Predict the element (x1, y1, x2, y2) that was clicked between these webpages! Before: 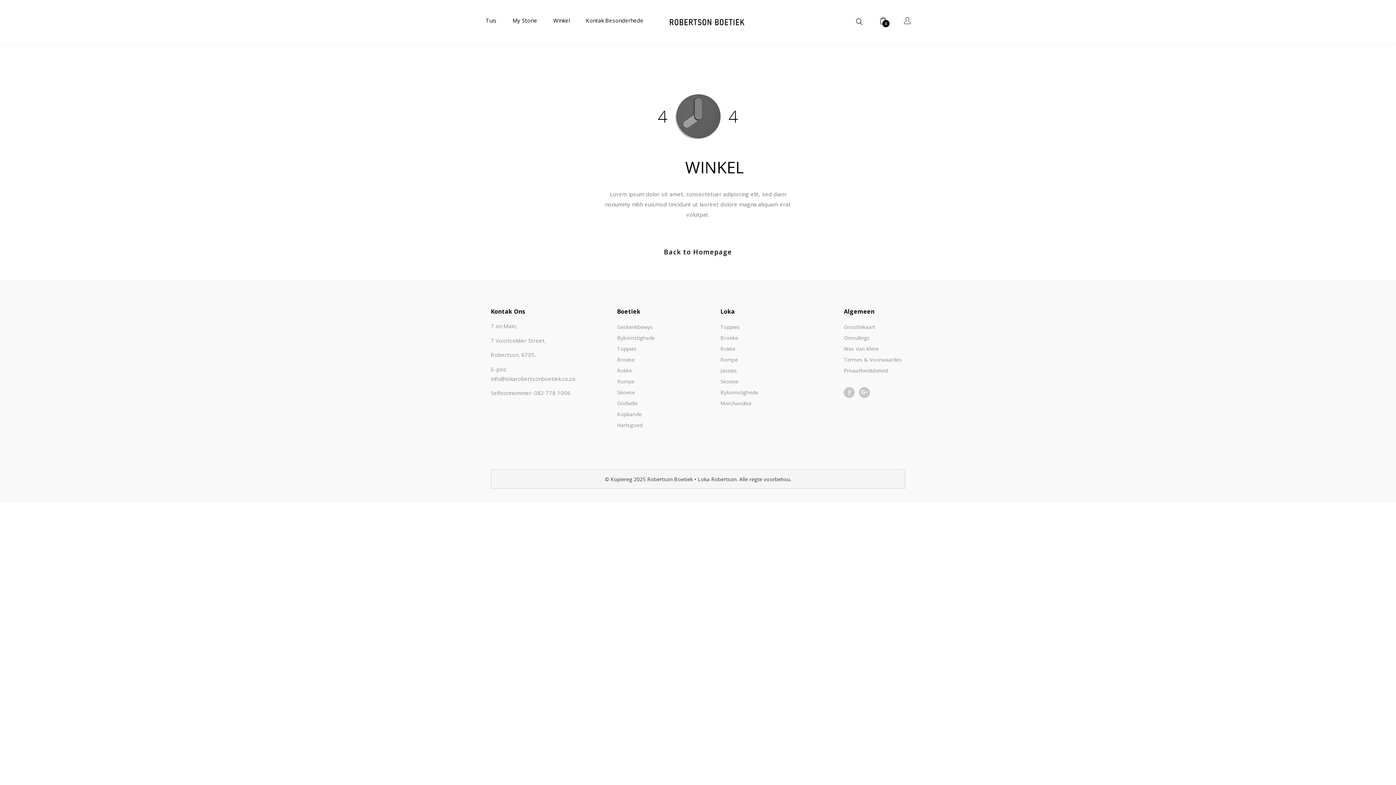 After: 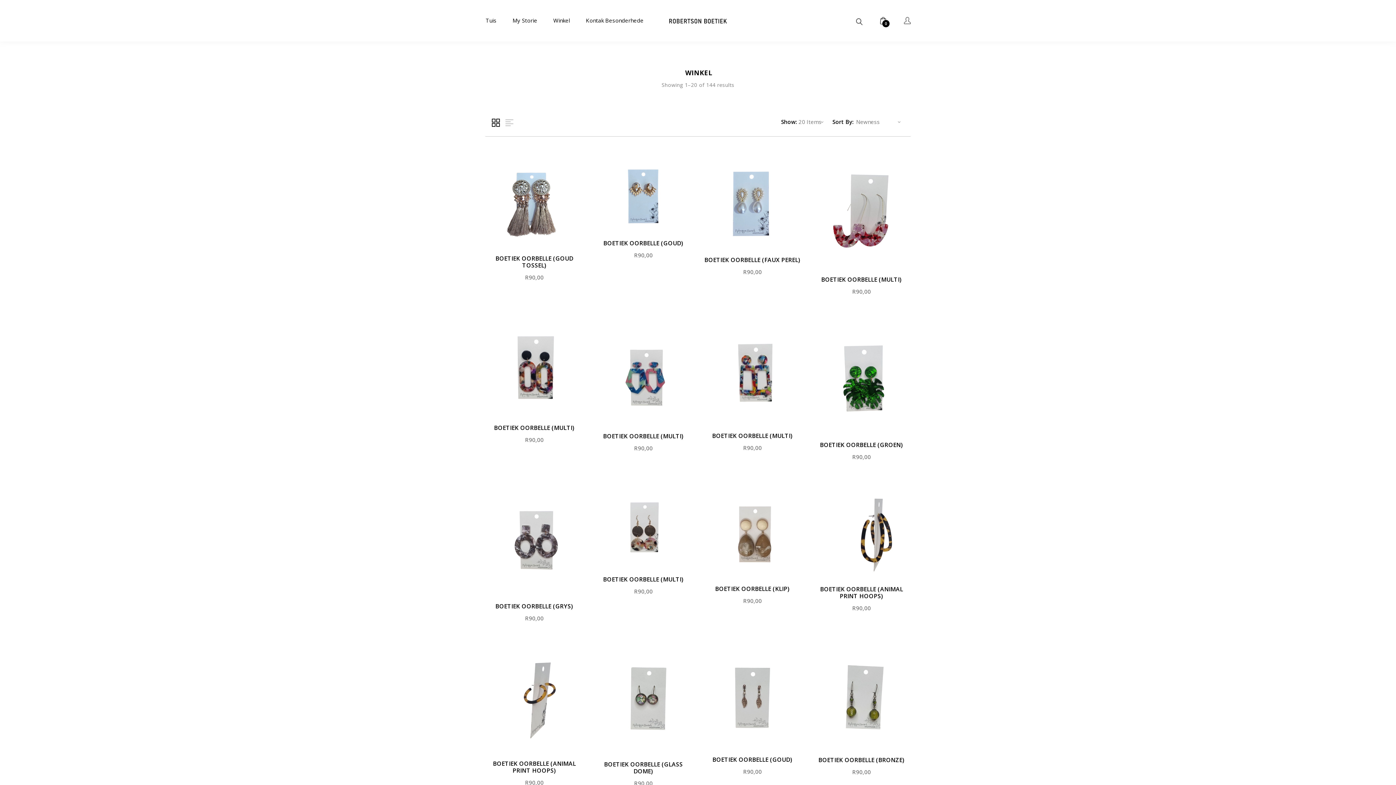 Action: bbox: (617, 400, 637, 407) label: Oorbelle